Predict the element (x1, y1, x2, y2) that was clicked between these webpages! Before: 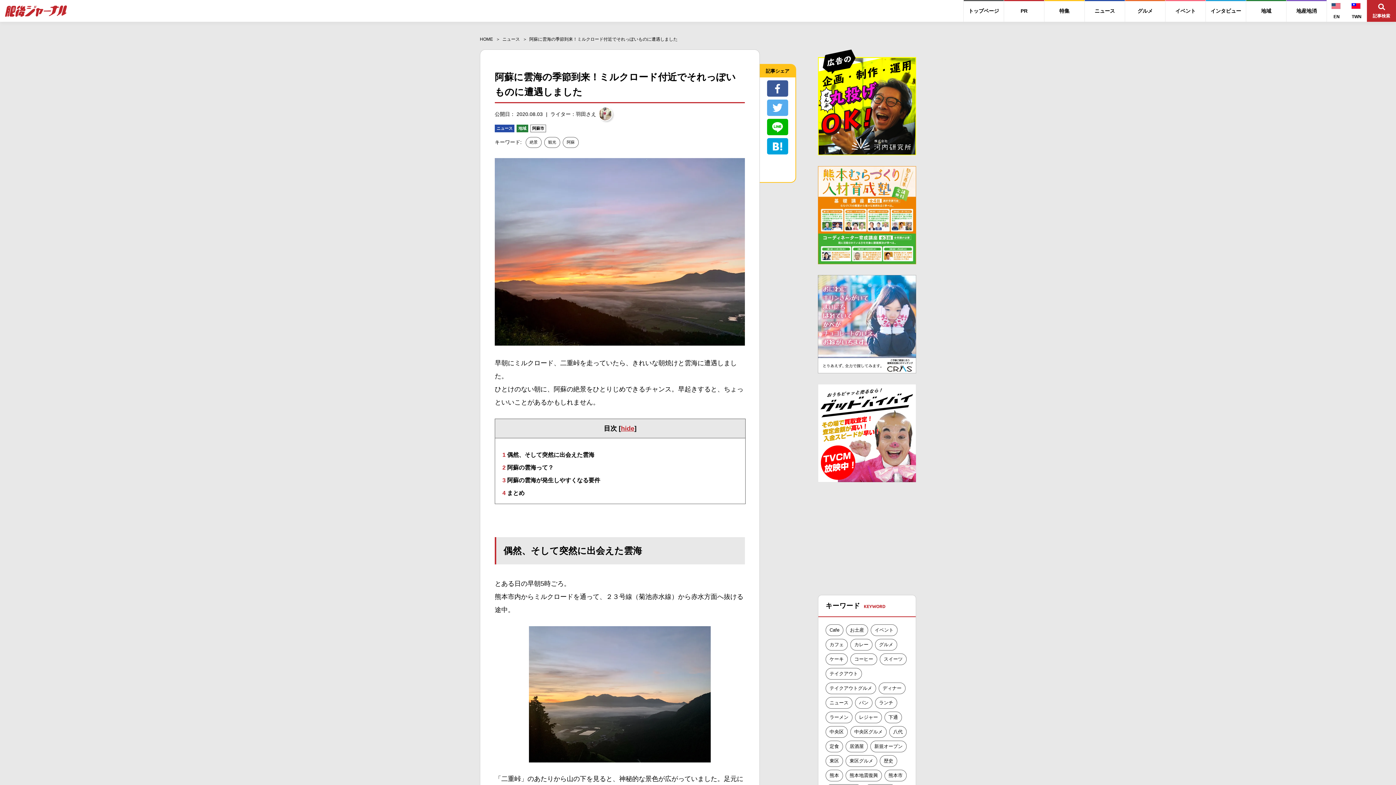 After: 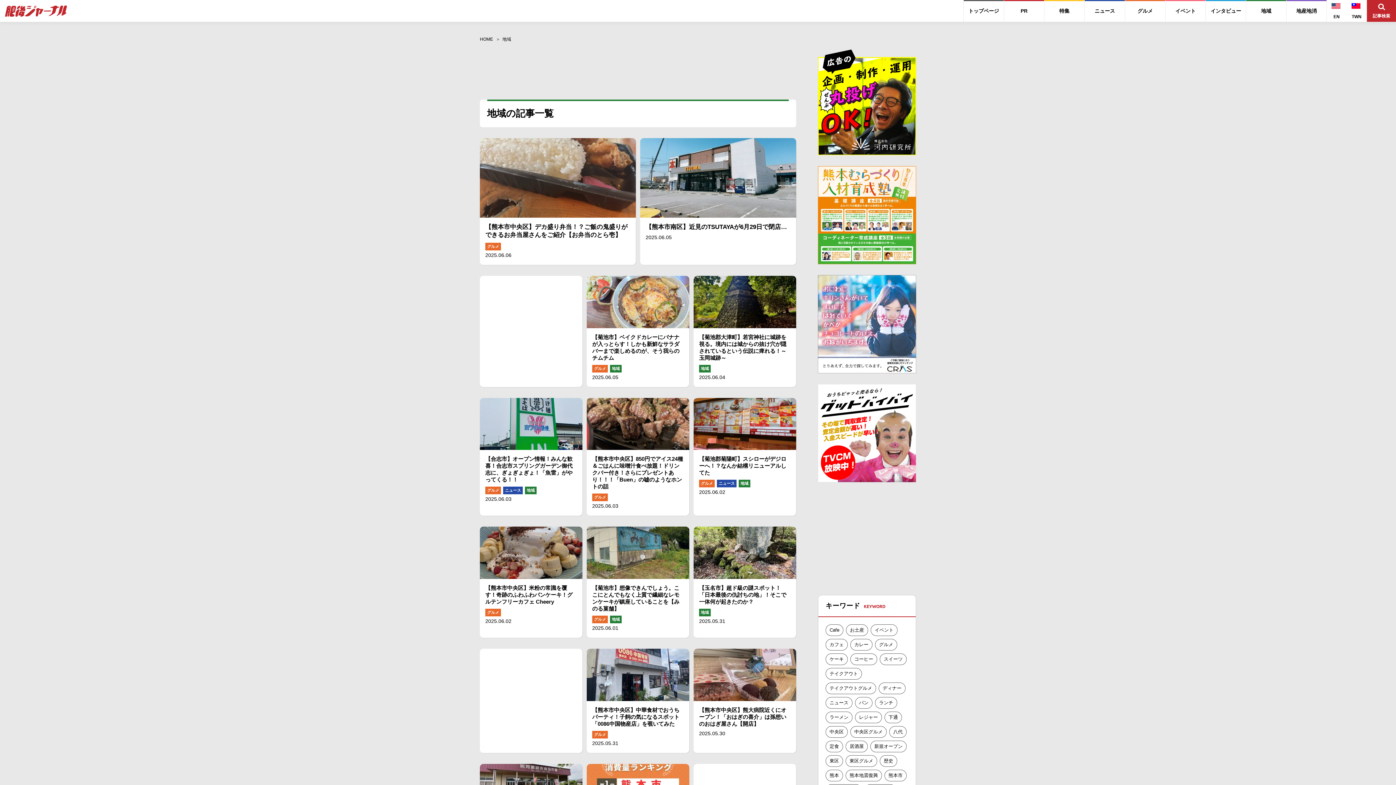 Action: label: 地域 bbox: (516, 124, 528, 132)